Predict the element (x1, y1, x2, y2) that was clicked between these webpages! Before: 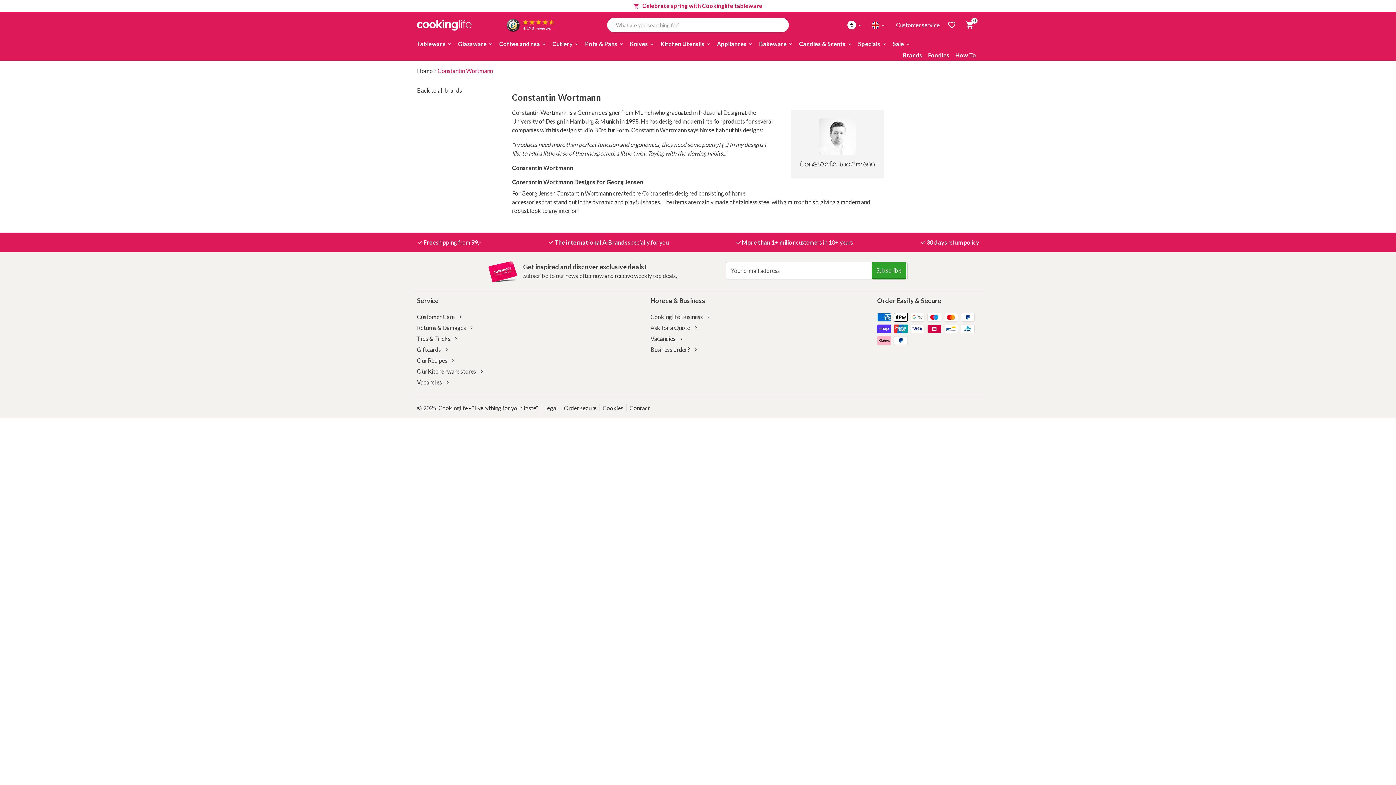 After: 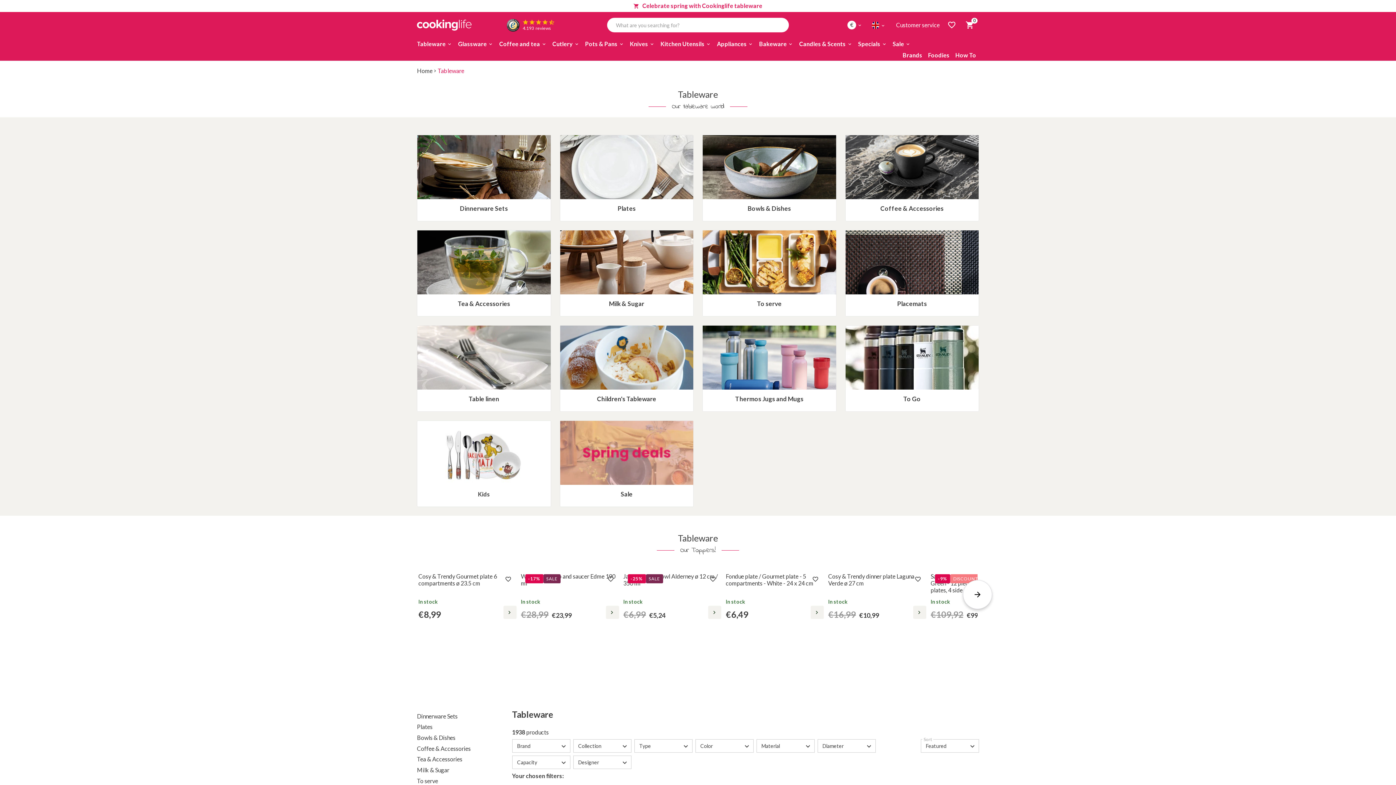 Action: label: Tableware bbox: (414, 38, 455, 49)